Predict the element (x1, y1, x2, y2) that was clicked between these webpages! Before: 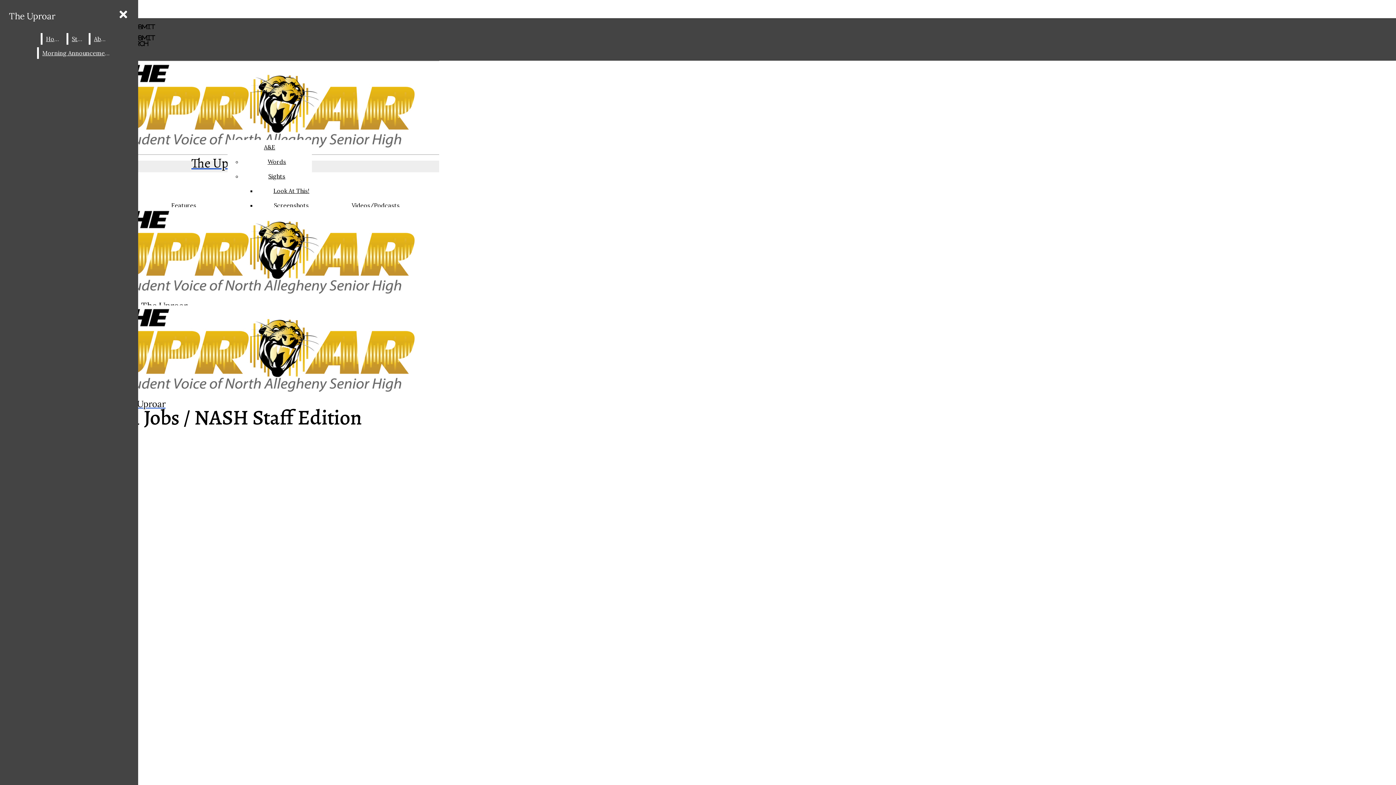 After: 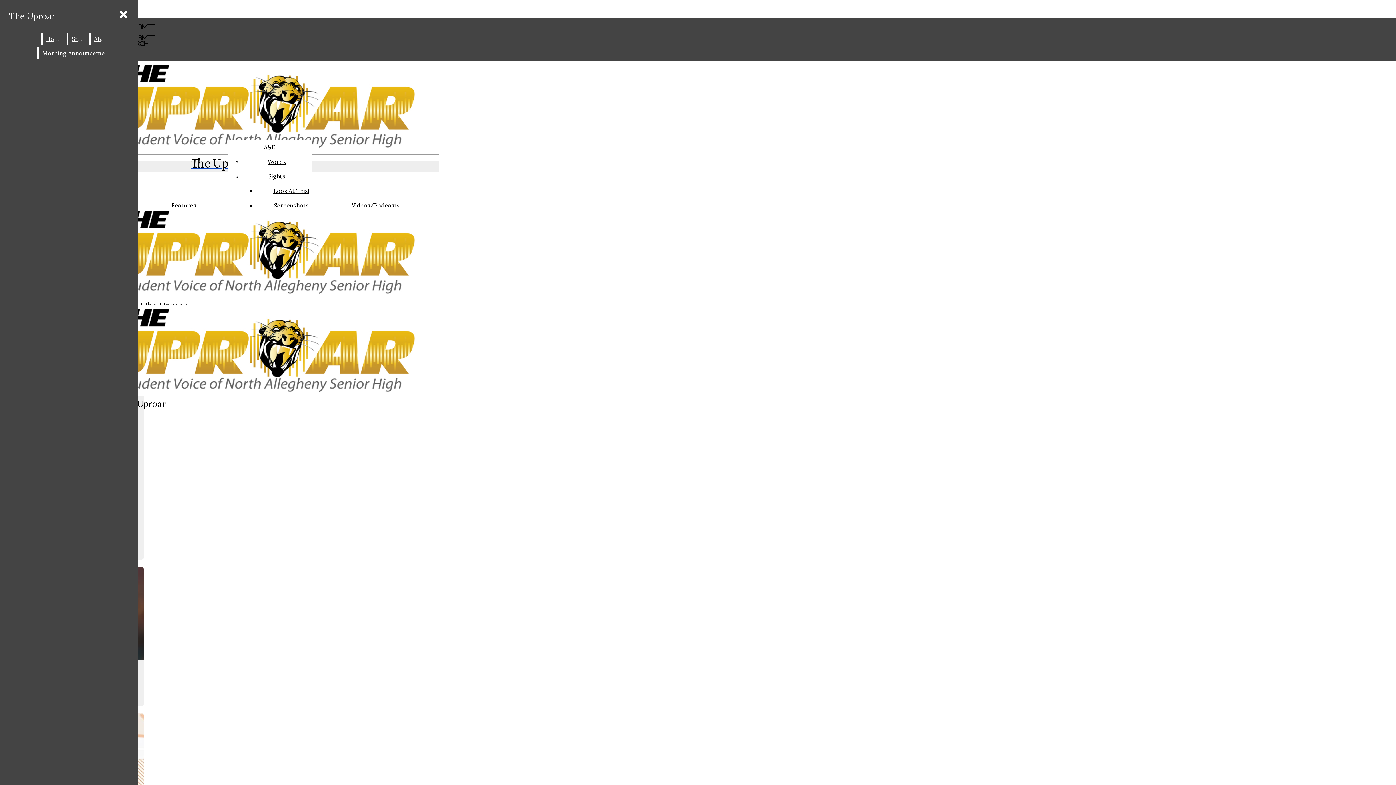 Action: bbox: (268, 172, 285, 180) label: Sights